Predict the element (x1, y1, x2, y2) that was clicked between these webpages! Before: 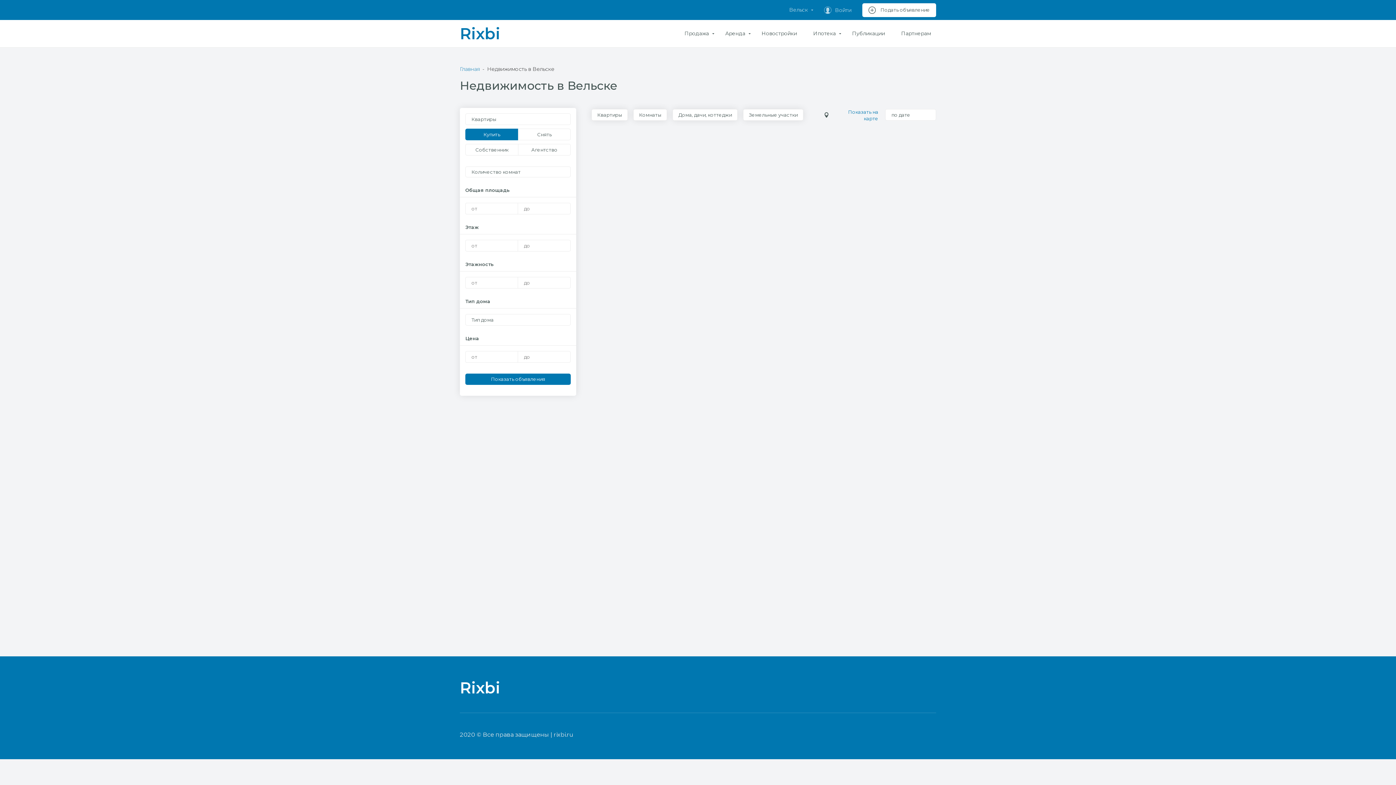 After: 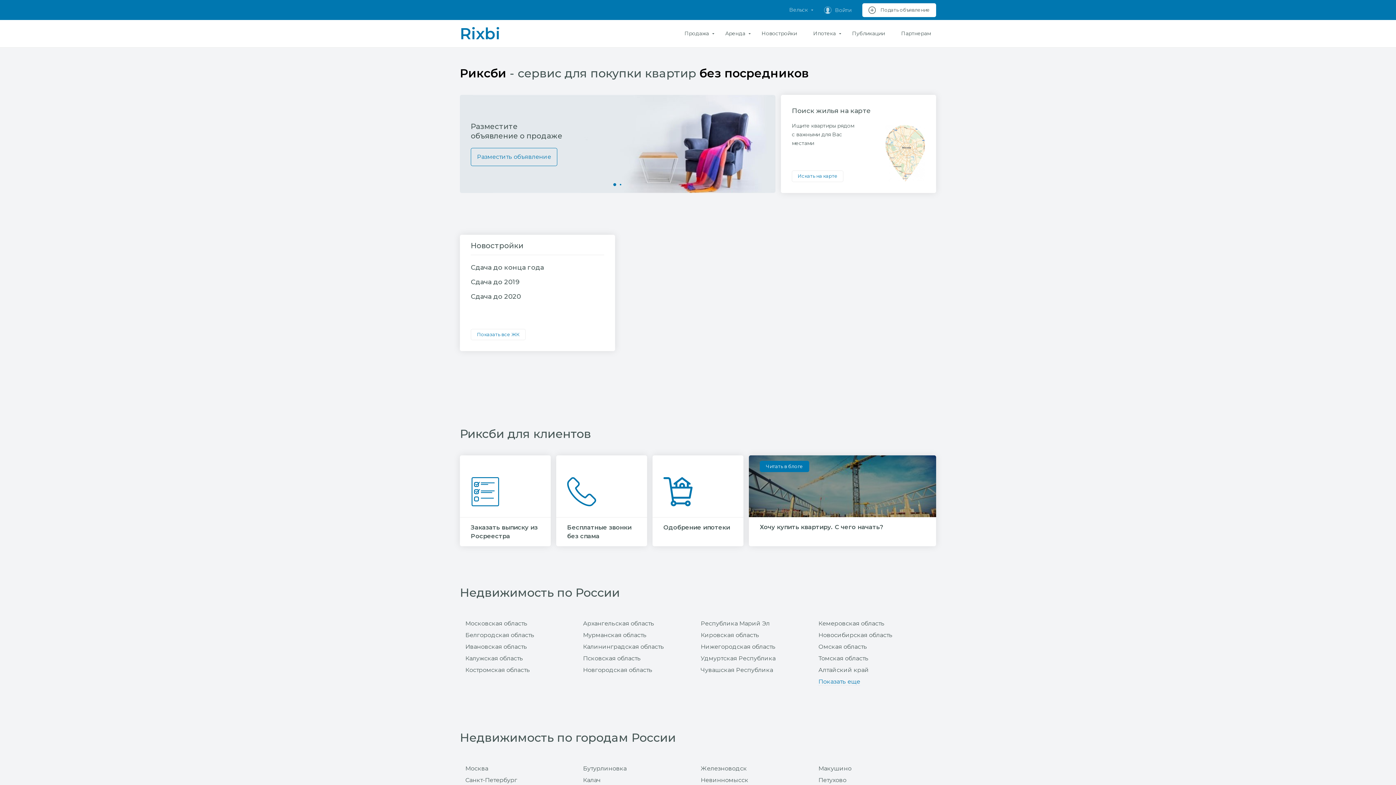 Action: label: rixbi.ru bbox: (553, 731, 573, 738)